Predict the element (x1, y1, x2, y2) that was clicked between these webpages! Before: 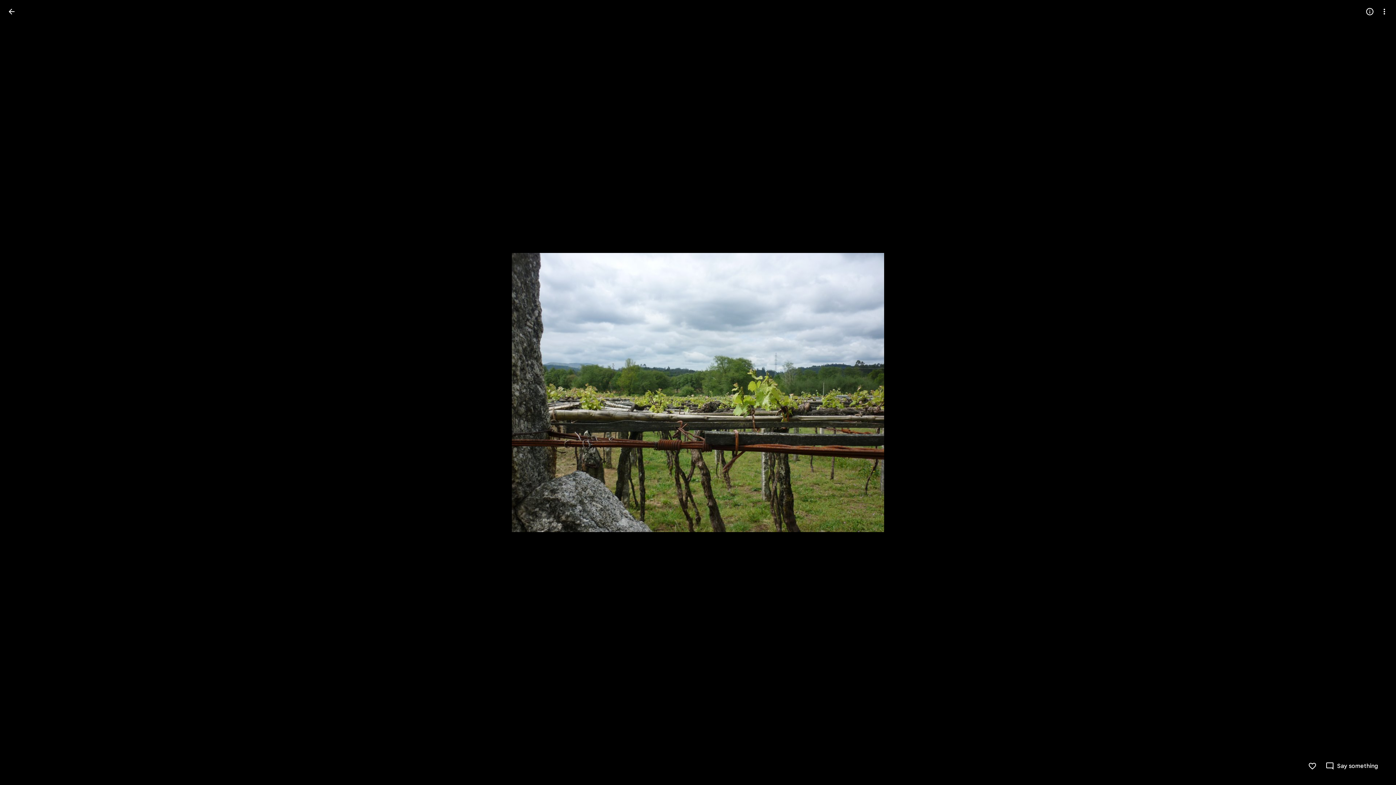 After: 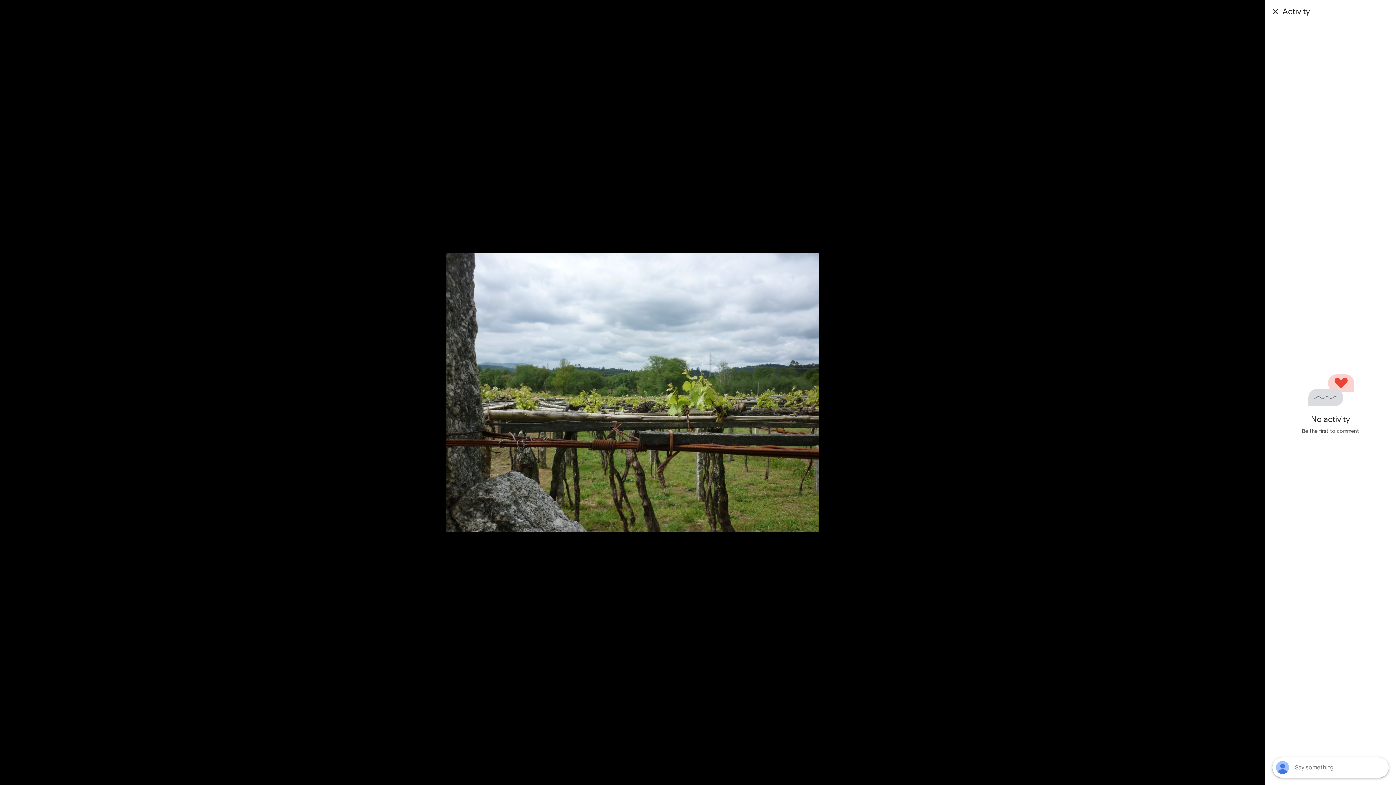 Action: bbox: (1325, 762, 1378, 770) label: Say something